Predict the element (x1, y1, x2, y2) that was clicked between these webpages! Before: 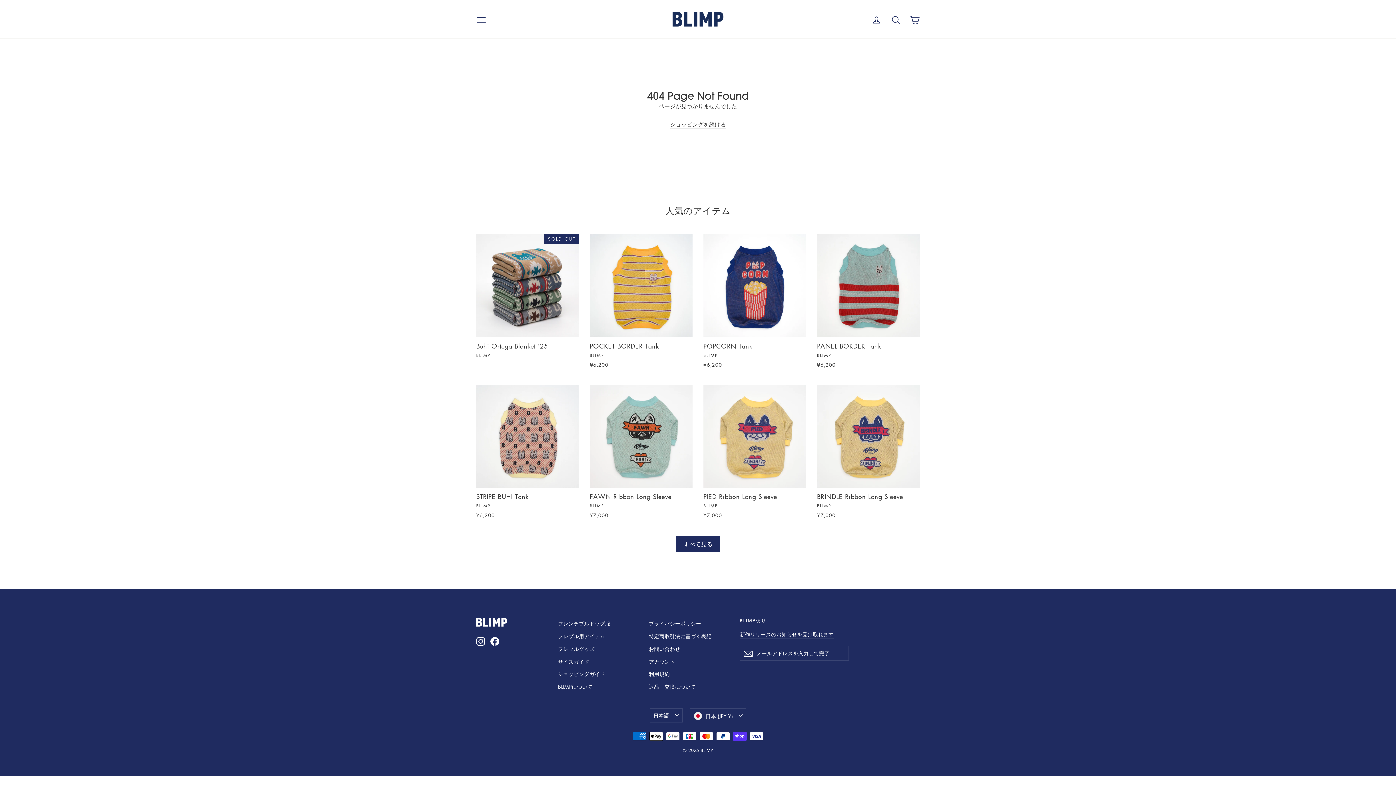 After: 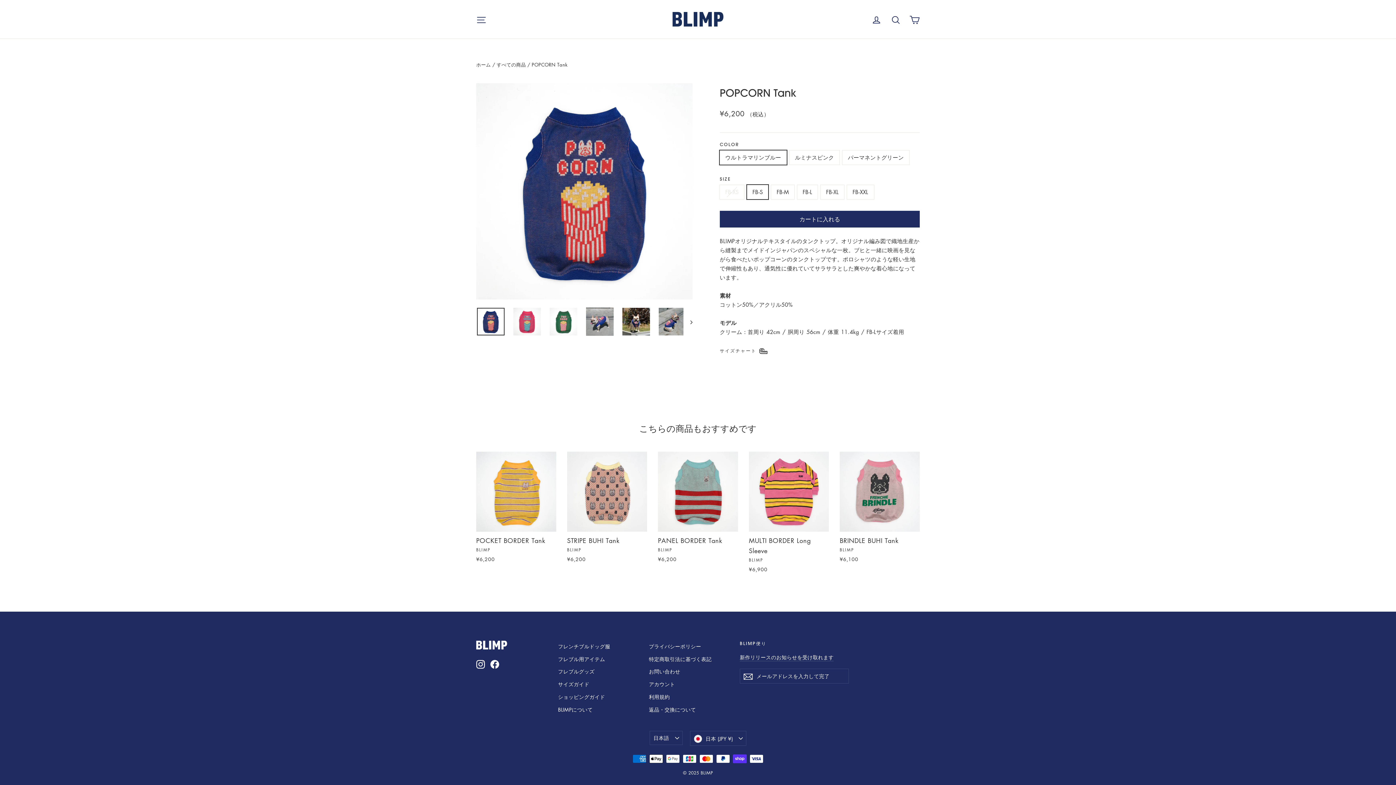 Action: bbox: (703, 234, 806, 370) label: POPCORN Tank
BLIMP
¥6,200